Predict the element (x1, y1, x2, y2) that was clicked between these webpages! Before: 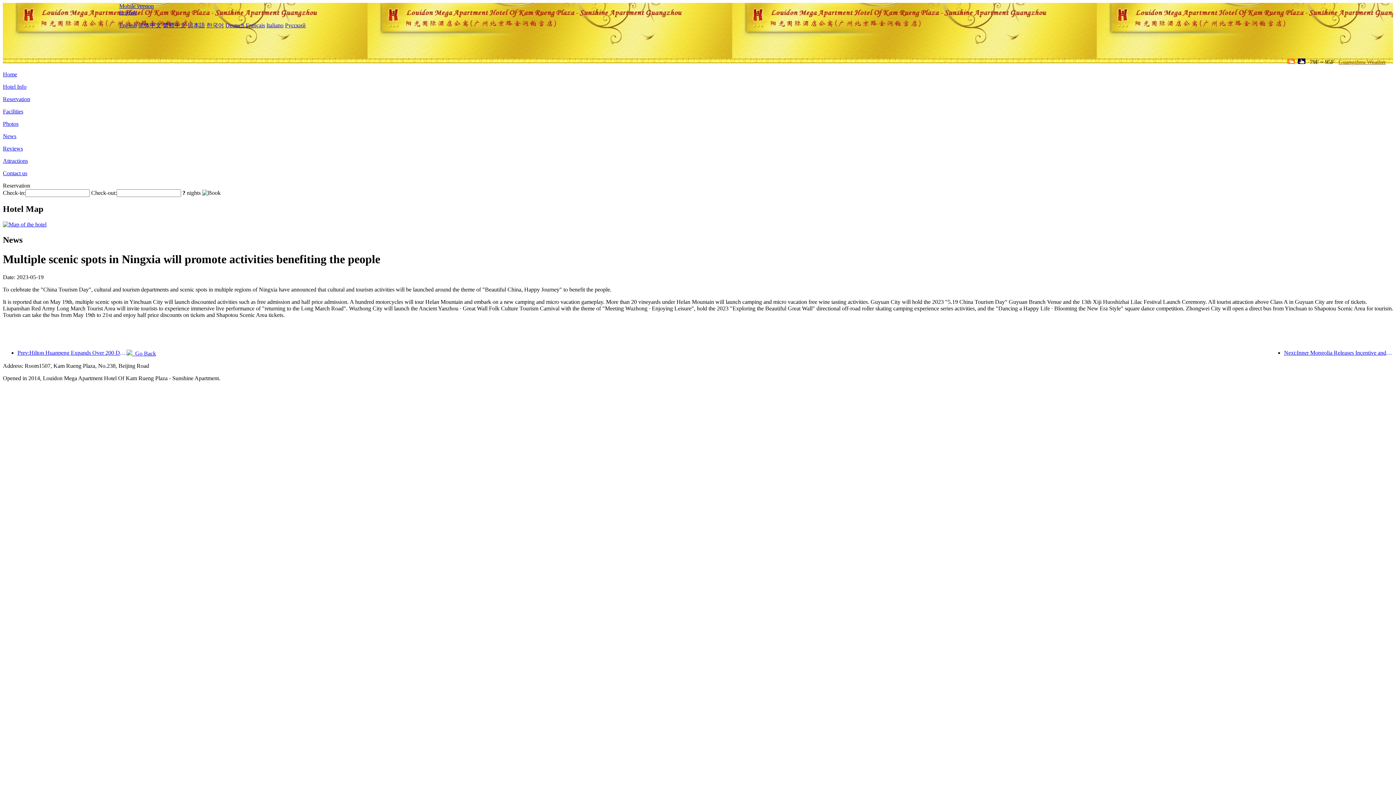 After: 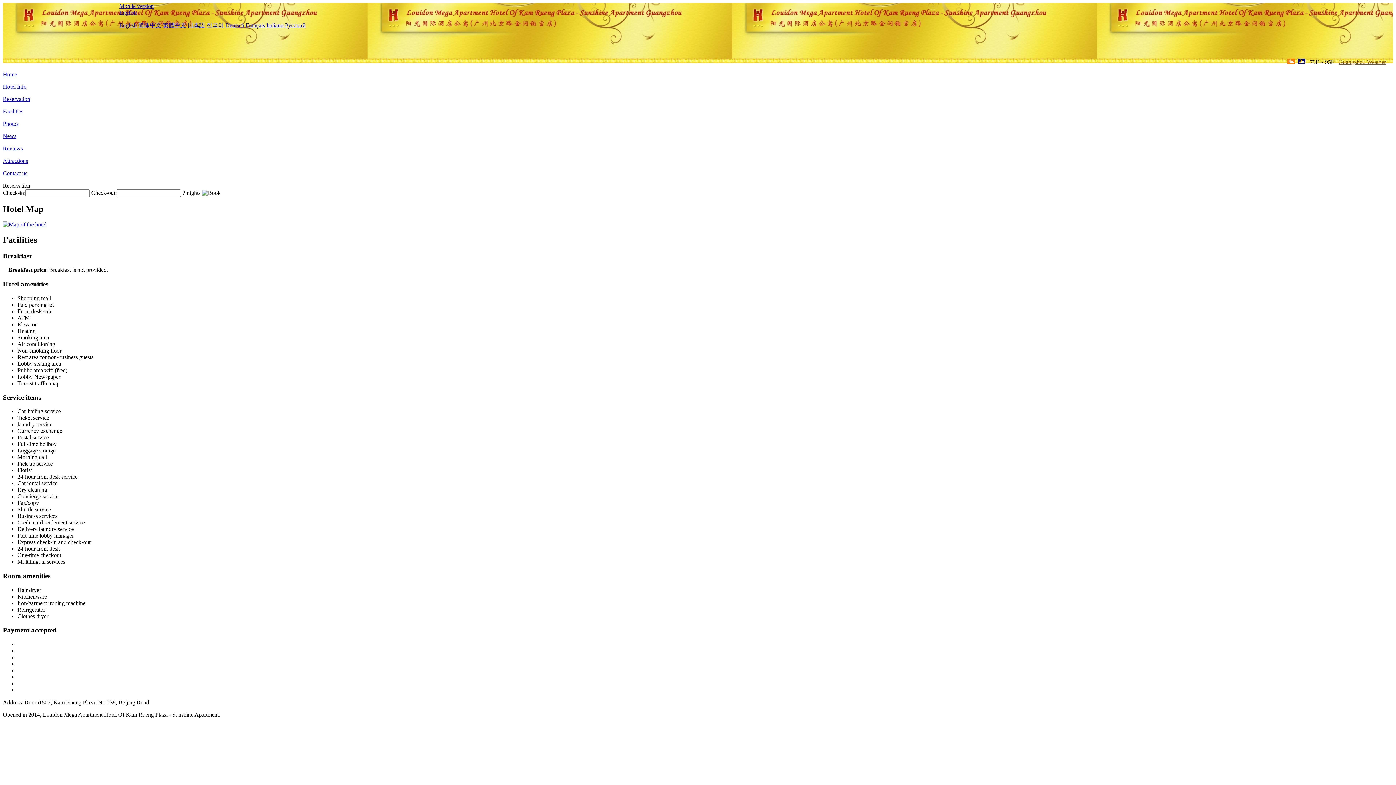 Action: label: Facilities bbox: (2, 108, 23, 114)